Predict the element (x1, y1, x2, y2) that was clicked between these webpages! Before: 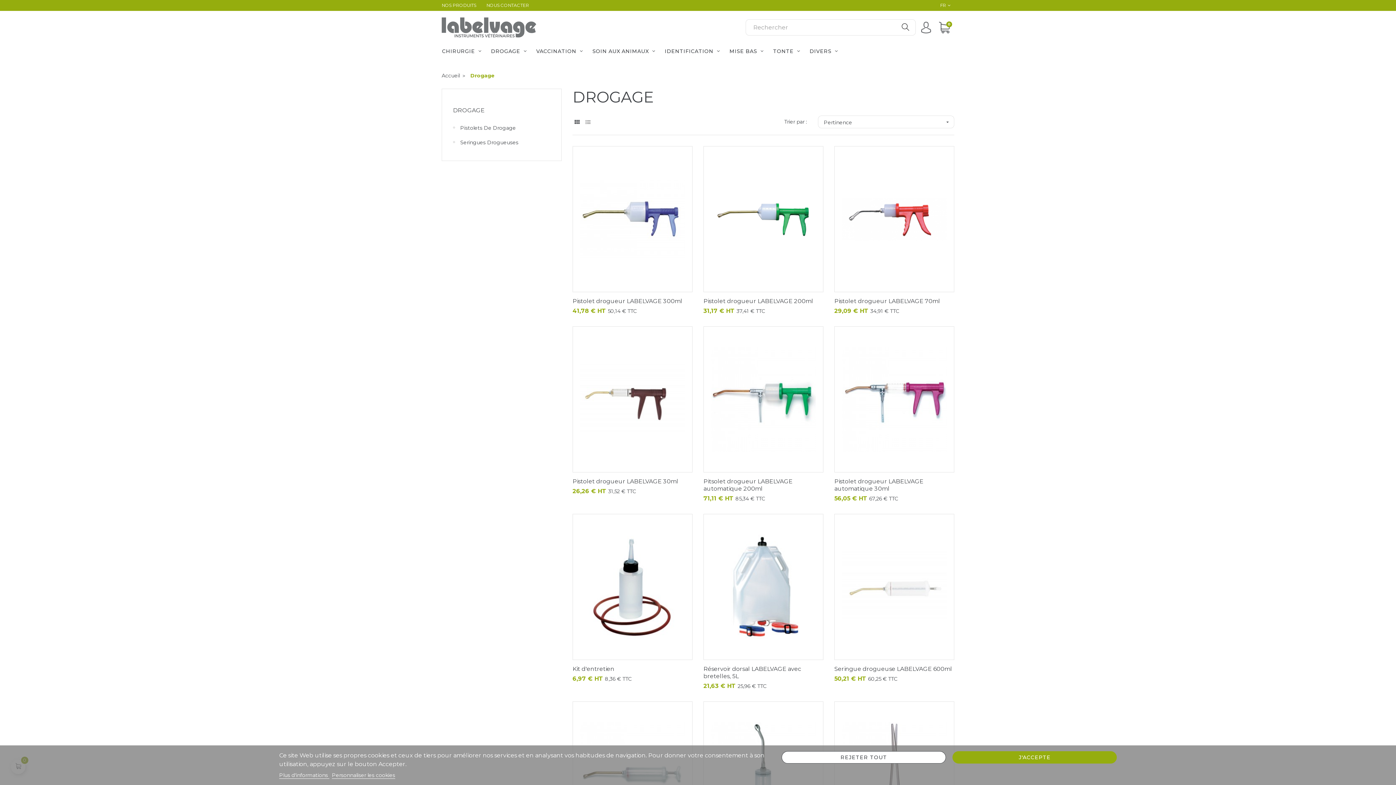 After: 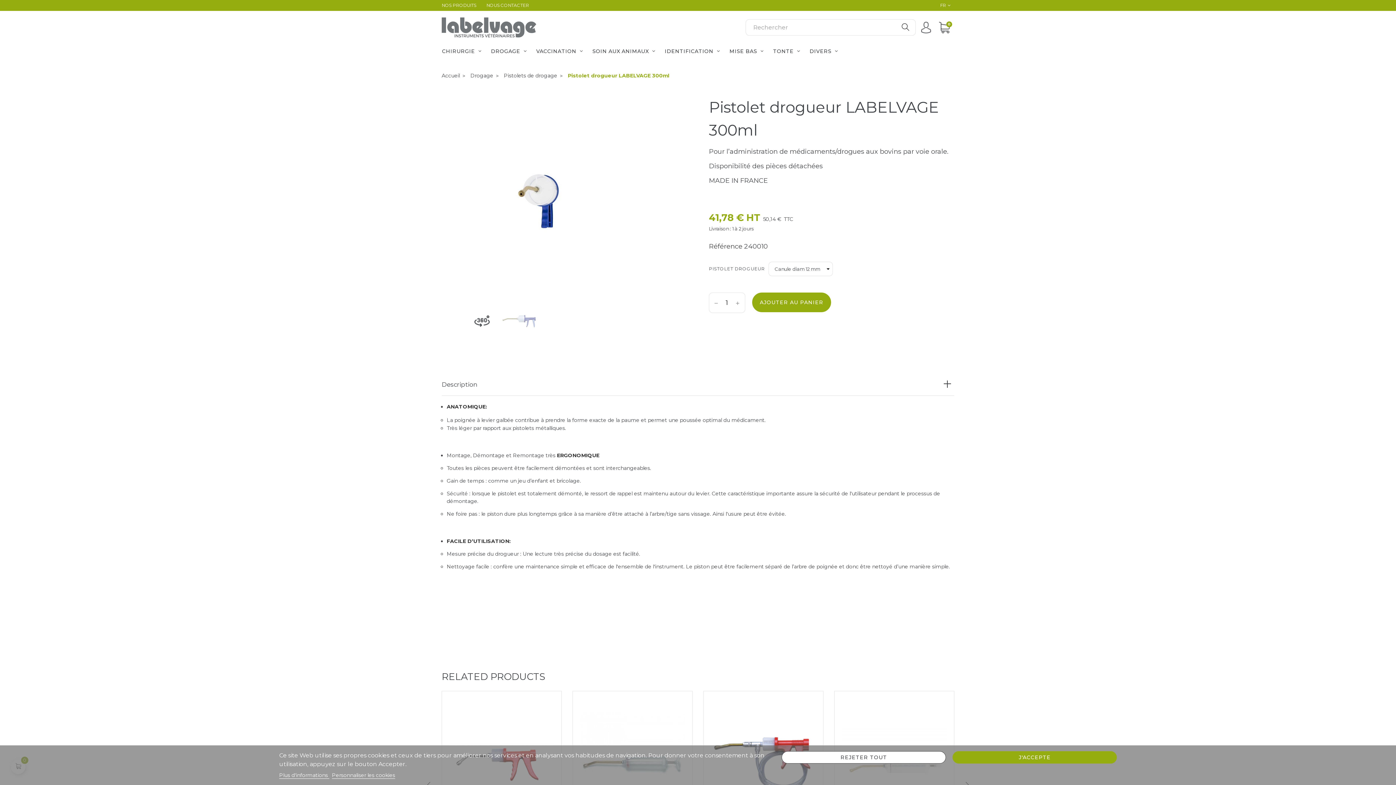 Action: label: Pistolet drogueur LABELVAGE 300ml bbox: (572, 292, 692, 306)